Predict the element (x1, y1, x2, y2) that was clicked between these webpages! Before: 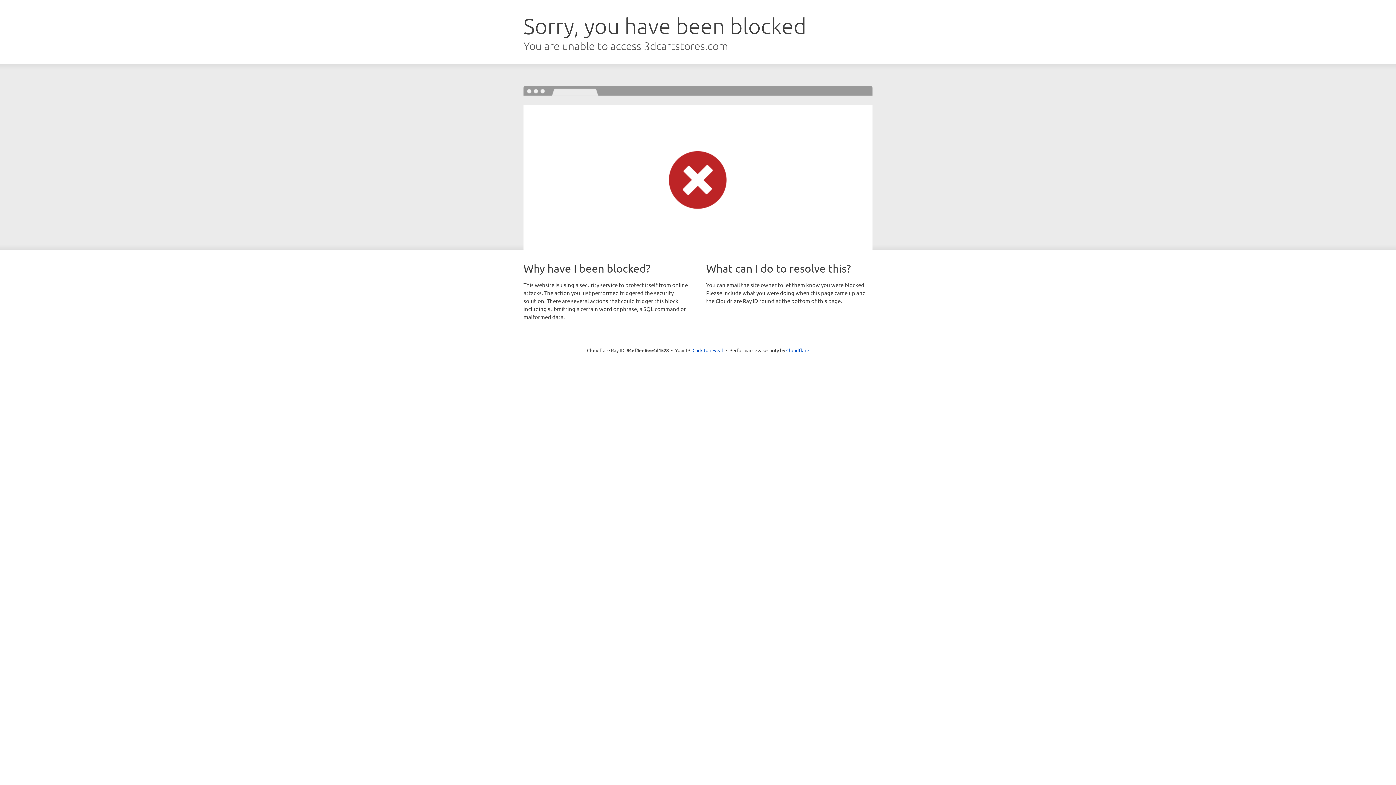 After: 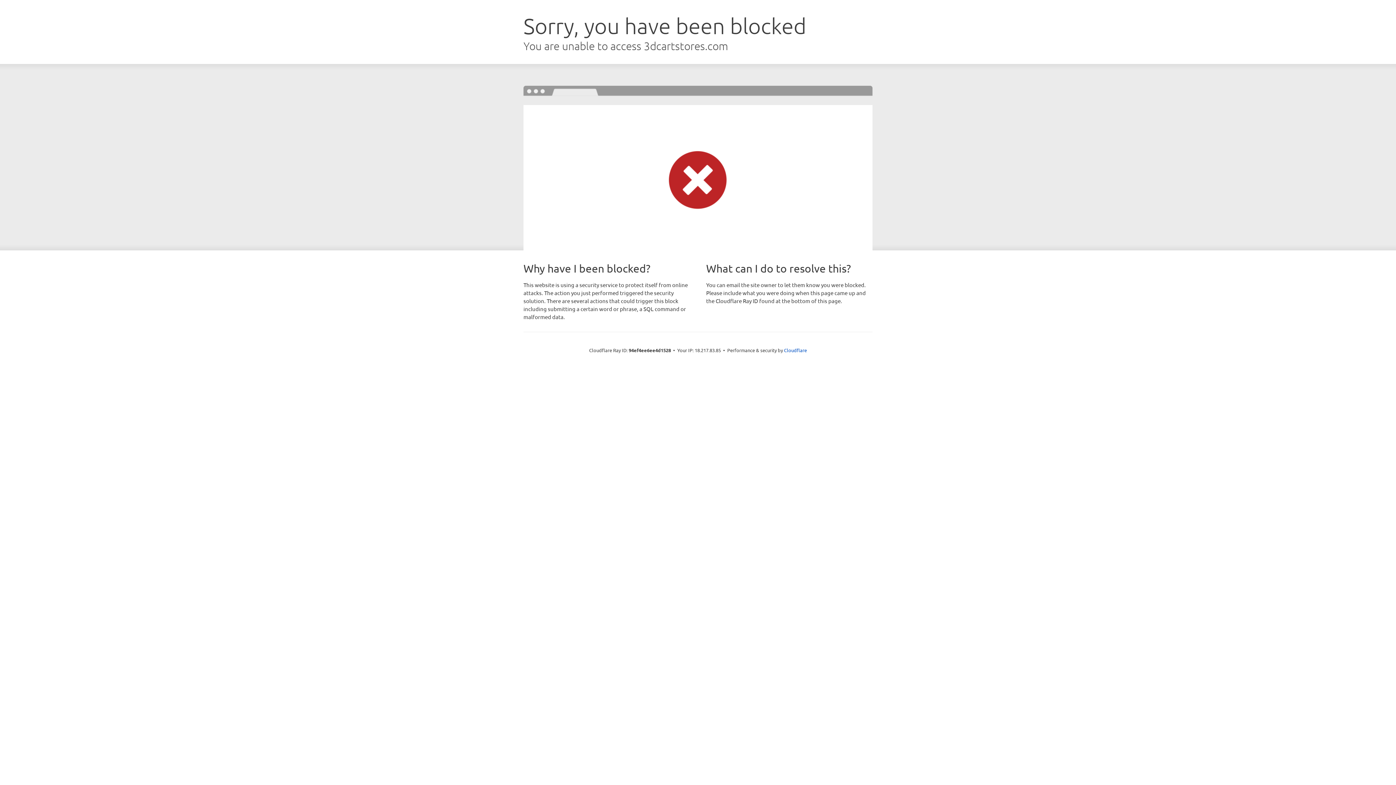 Action: bbox: (692, 346, 723, 353) label: Click to reveal